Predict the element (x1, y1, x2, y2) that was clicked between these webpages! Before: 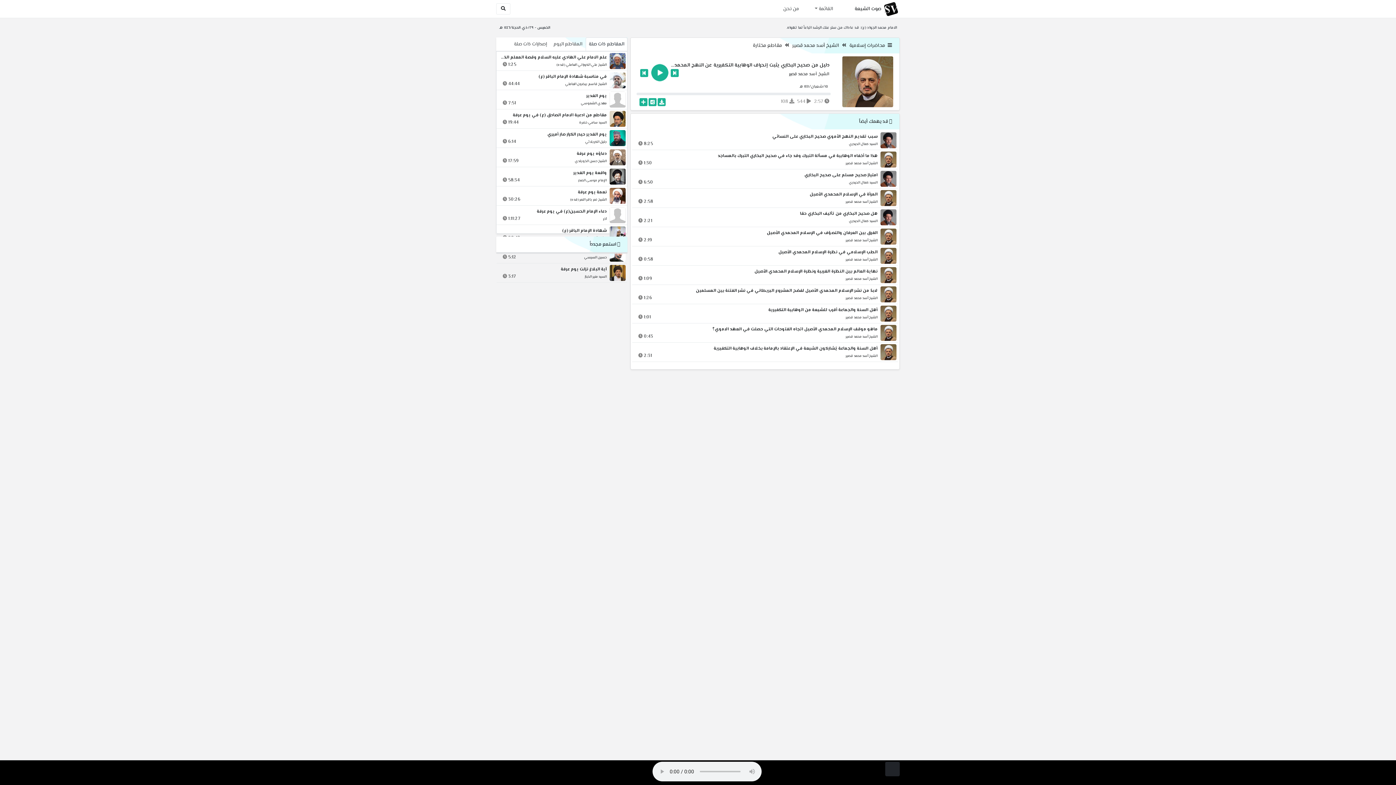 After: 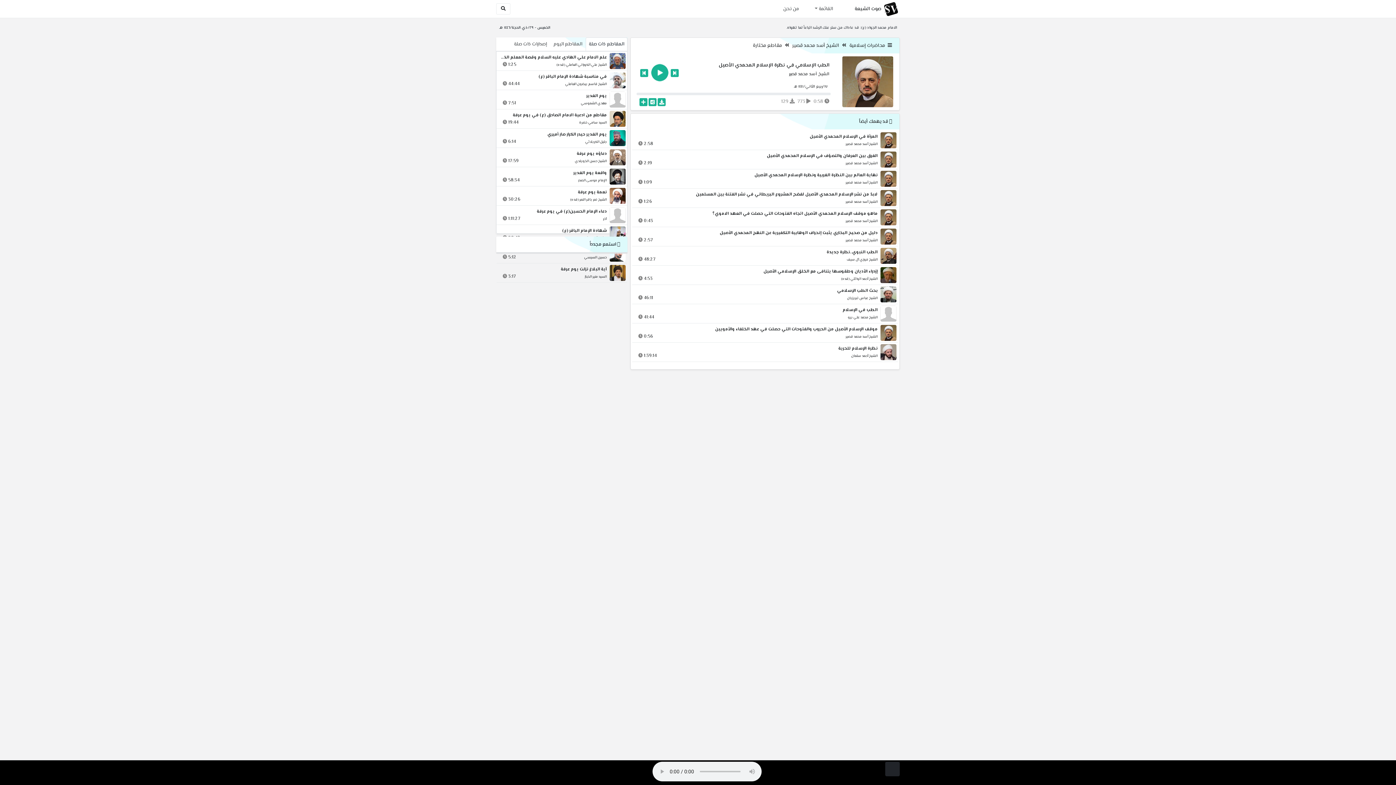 Action: bbox: (633, 249, 877, 255) label: الطب الإسلامي في نظرة الإسلام المحمدي الأصيل